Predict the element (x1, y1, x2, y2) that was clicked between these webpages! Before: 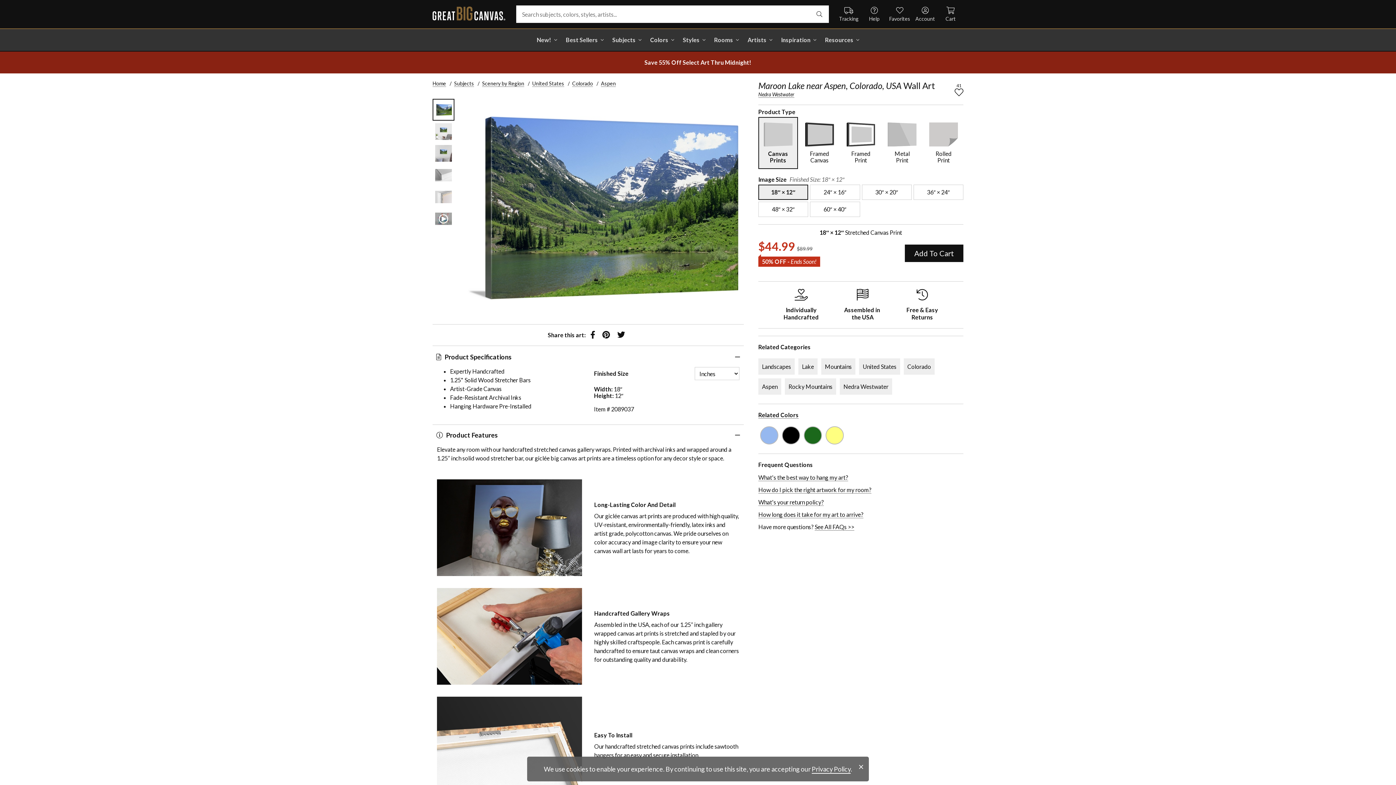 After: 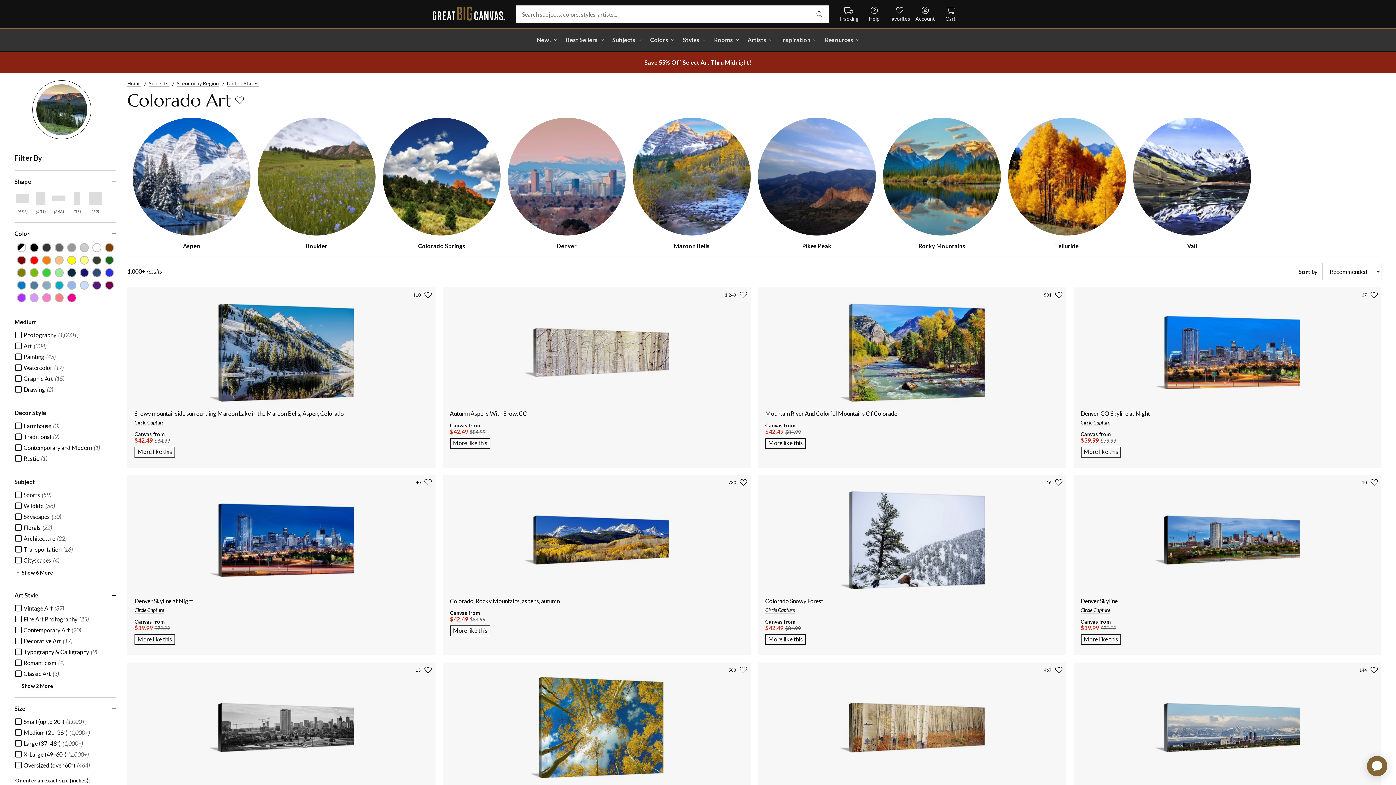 Action: bbox: (572, 80, 593, 86) label: Colorado